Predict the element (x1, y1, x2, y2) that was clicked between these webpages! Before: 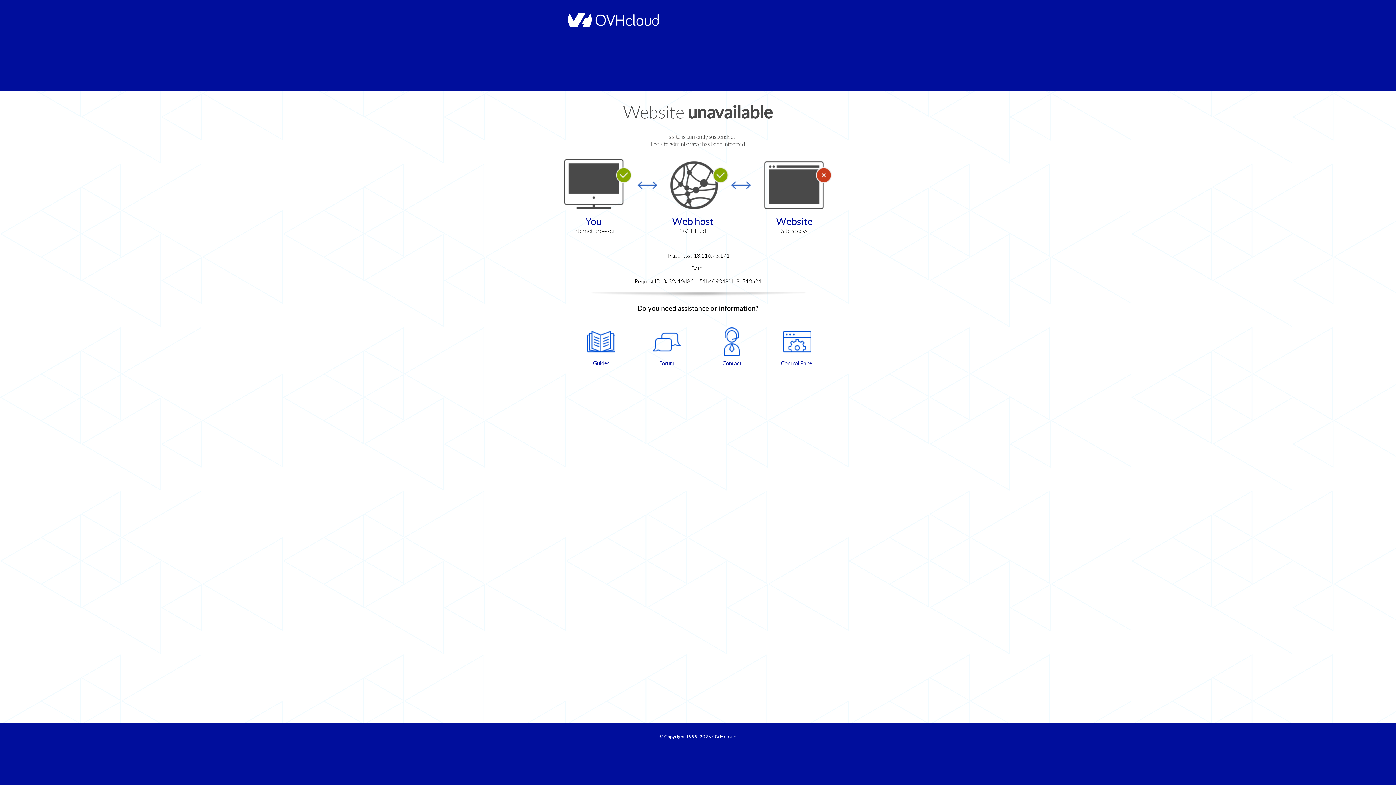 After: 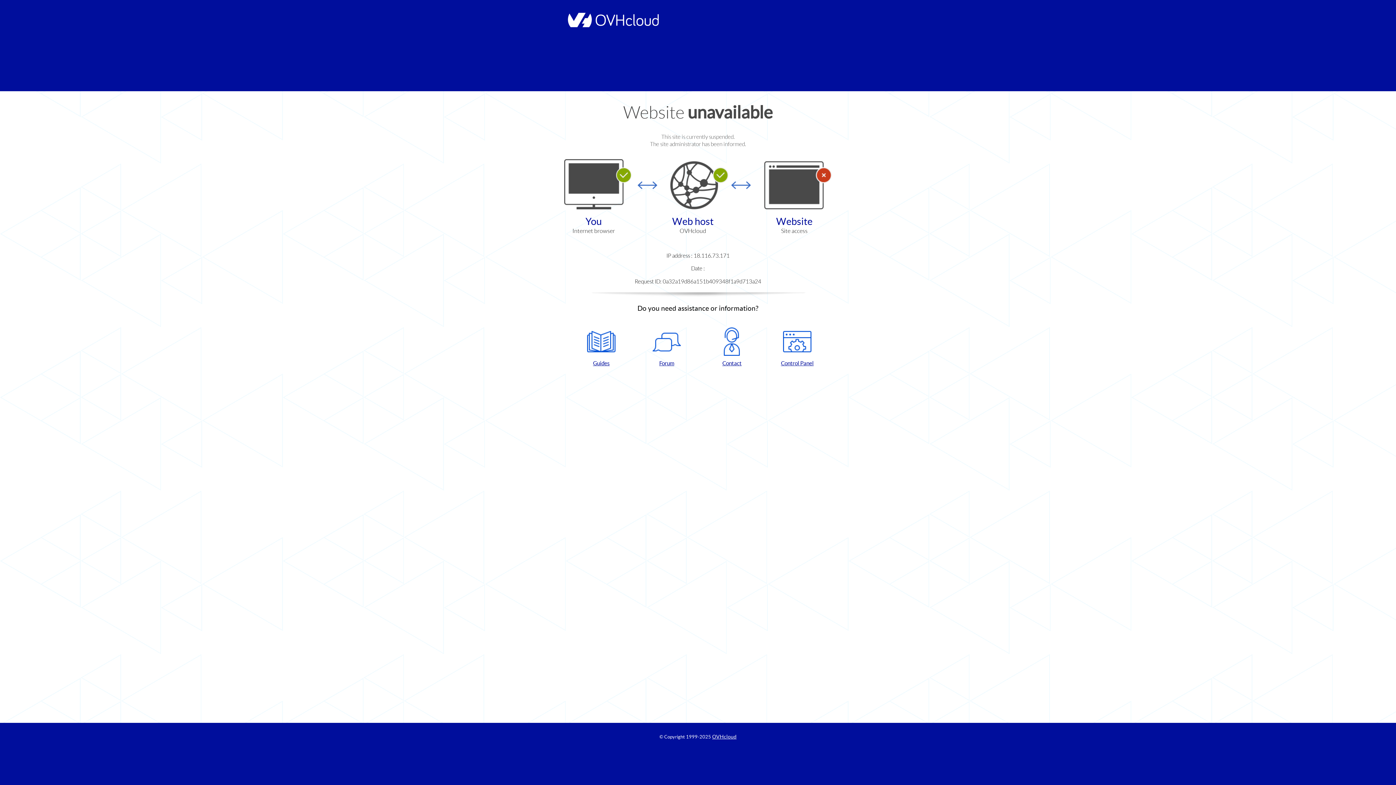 Action: bbox: (637, 327, 696, 367) label: Forum